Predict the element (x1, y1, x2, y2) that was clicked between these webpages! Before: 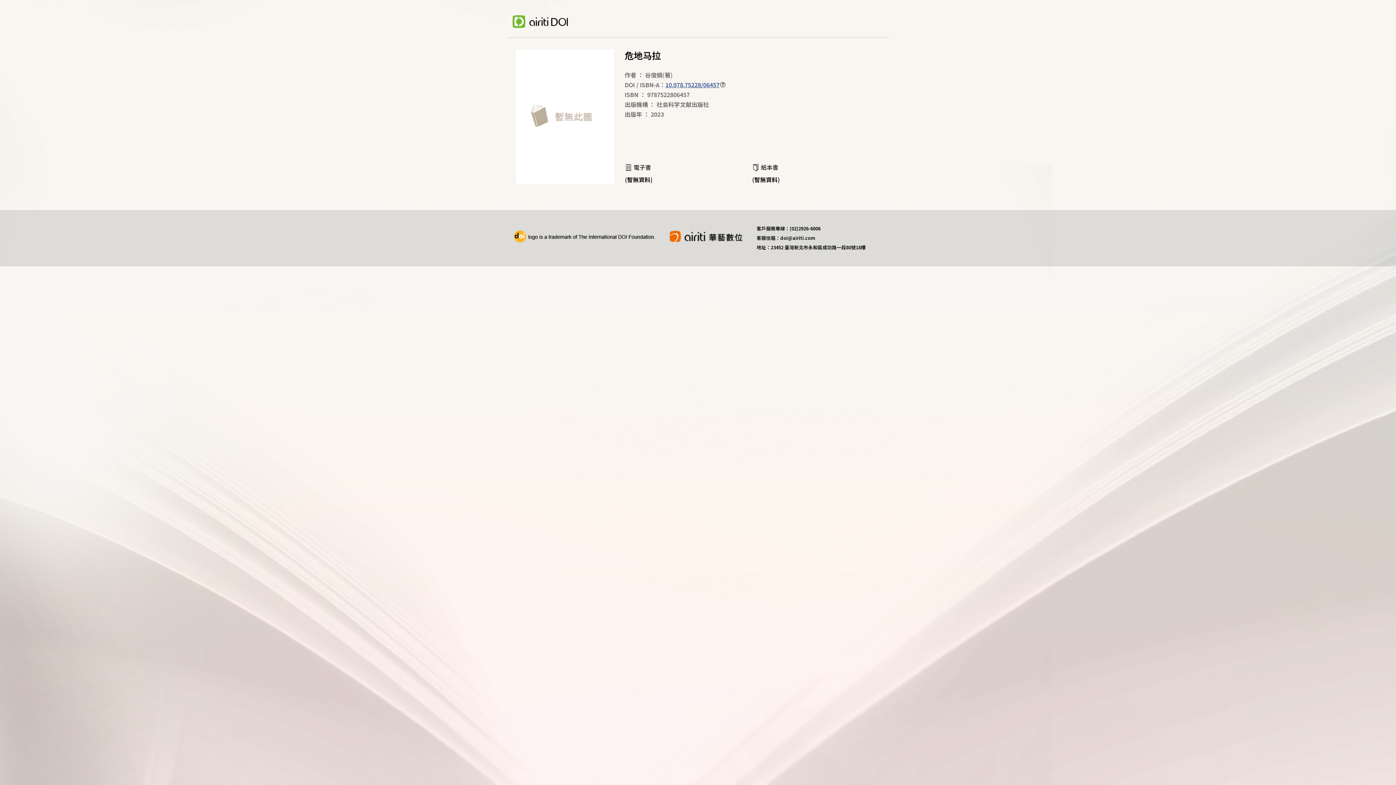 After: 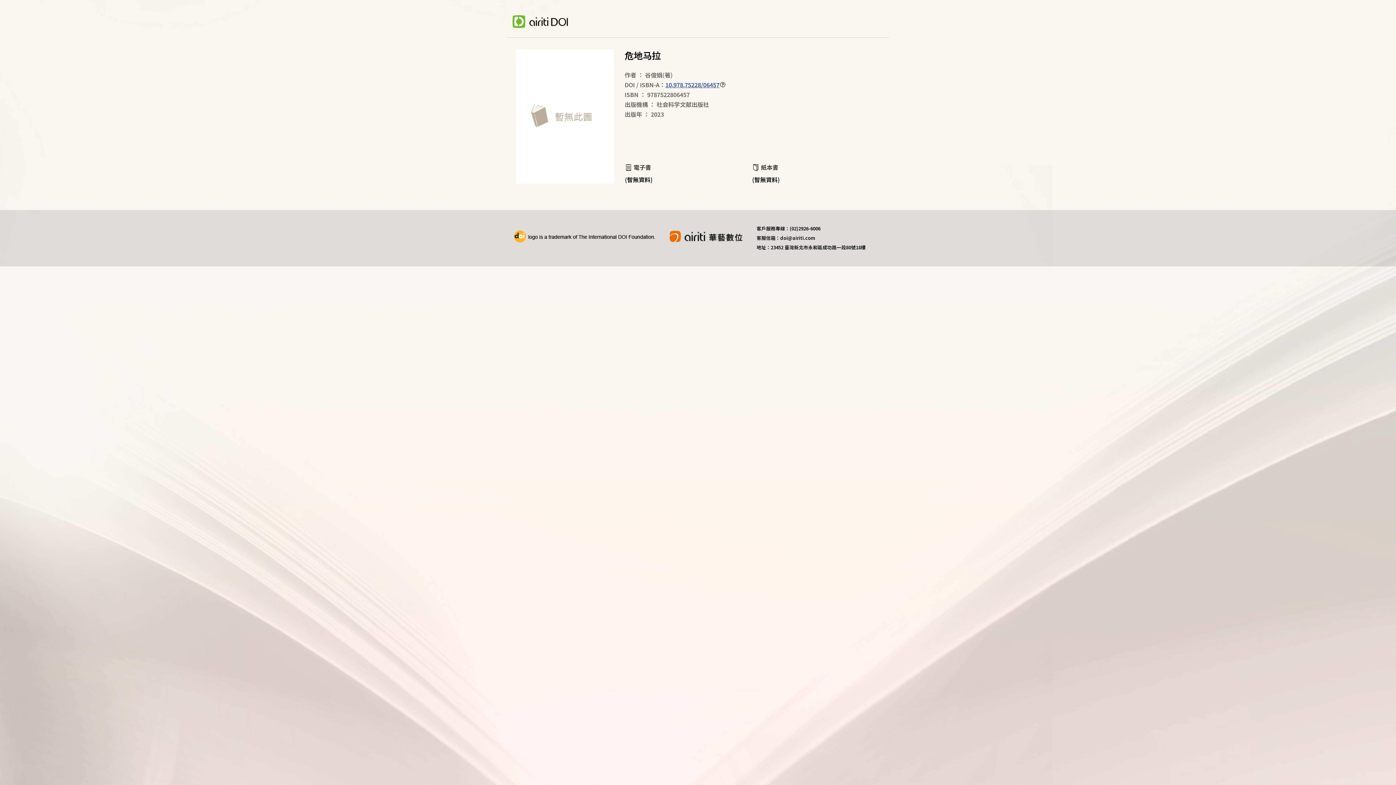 Action: bbox: (507, 15, 568, 29)